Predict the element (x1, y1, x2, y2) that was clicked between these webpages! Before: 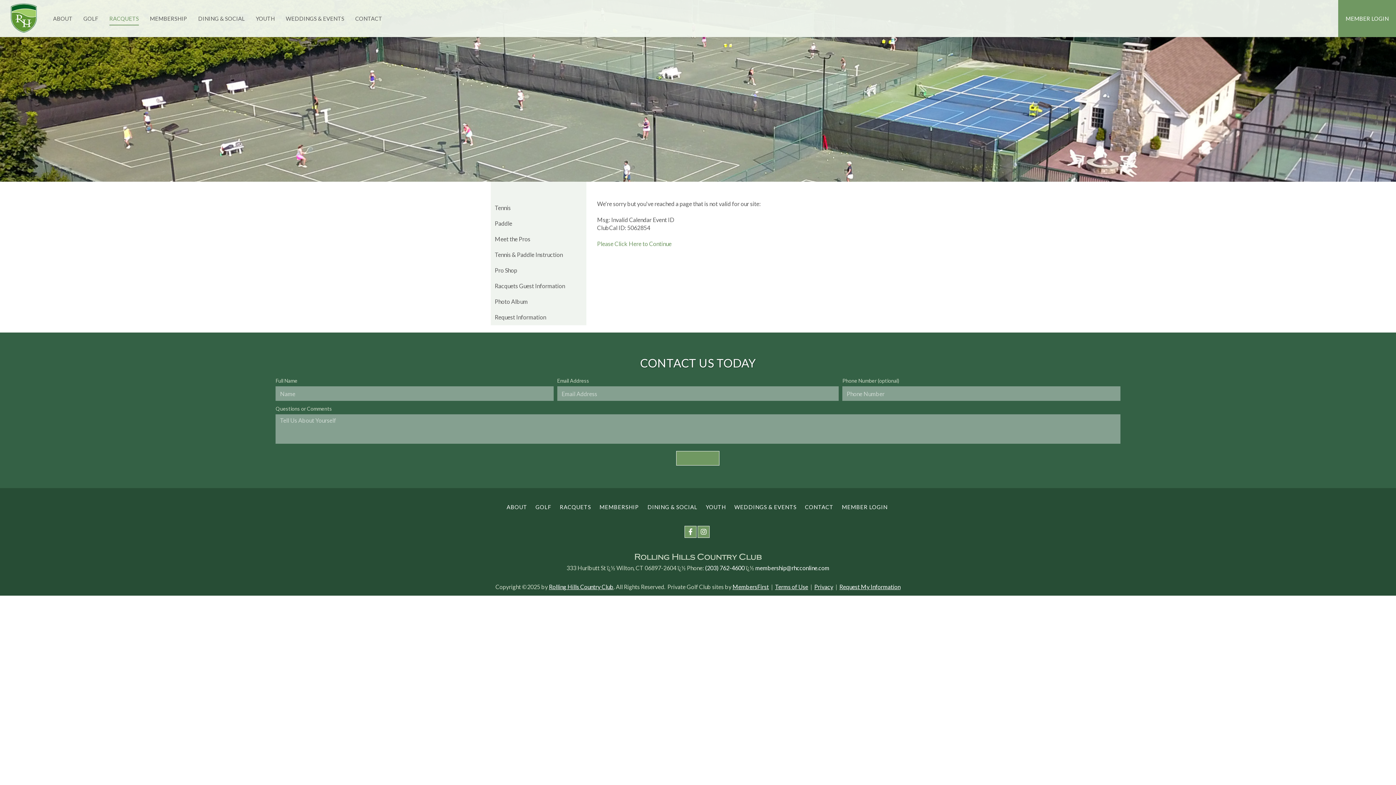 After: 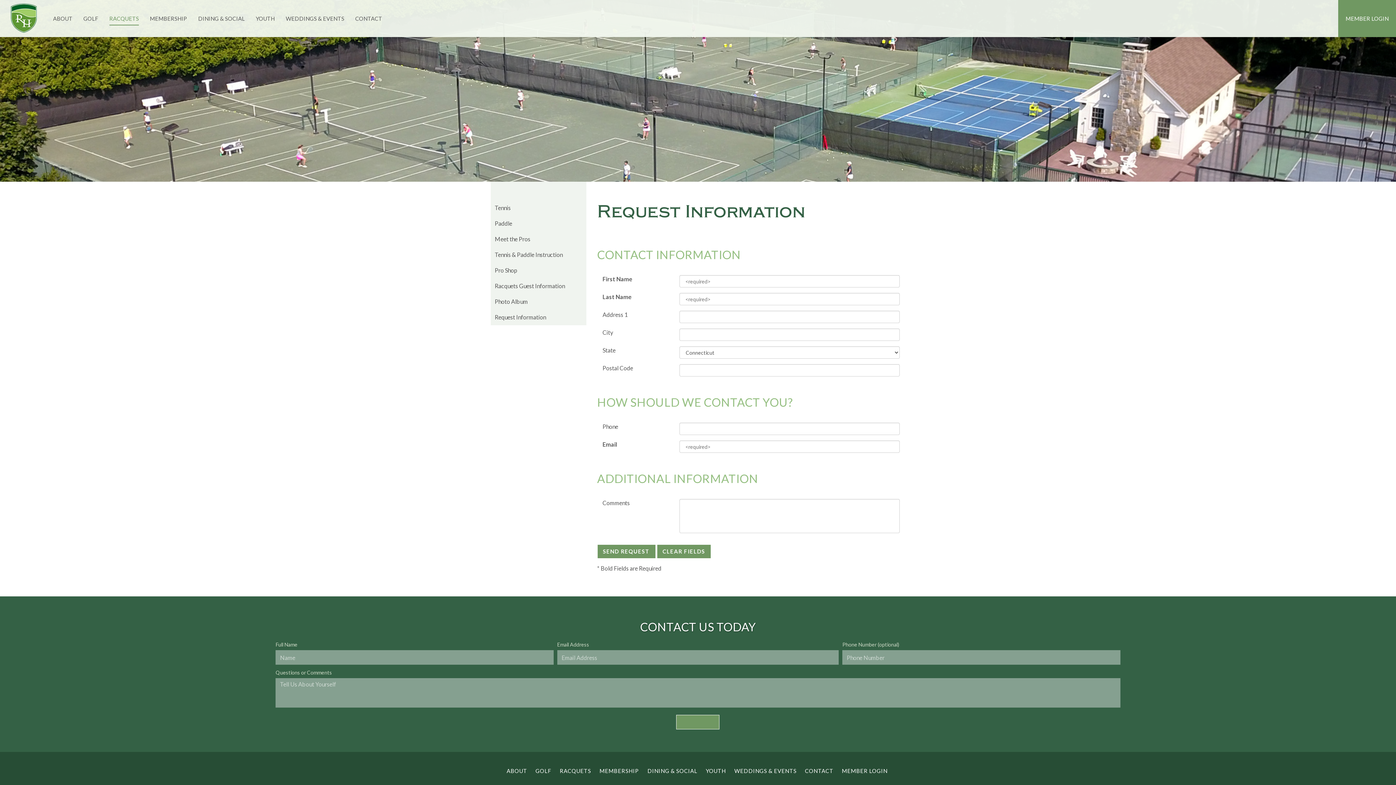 Action: bbox: (490, 309, 586, 325) label: Request Information